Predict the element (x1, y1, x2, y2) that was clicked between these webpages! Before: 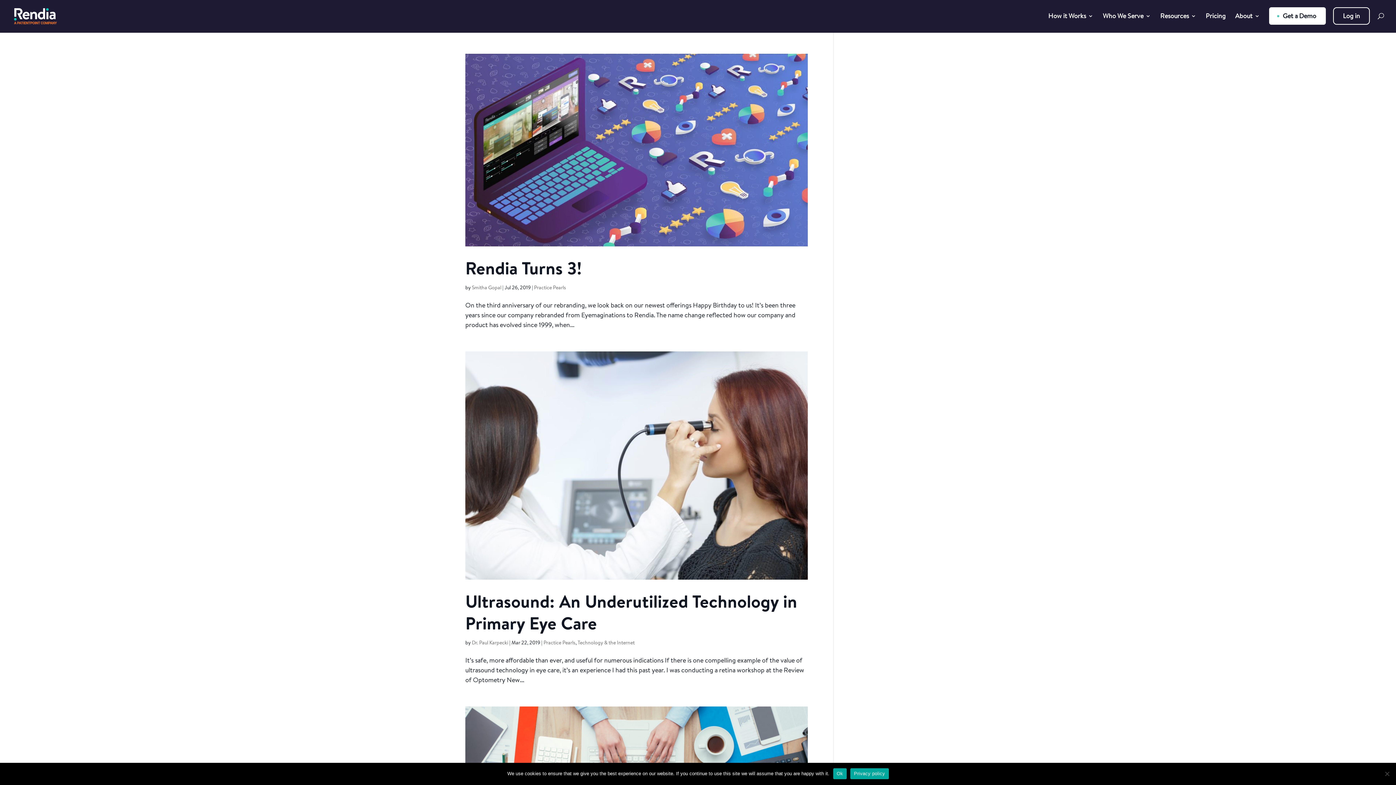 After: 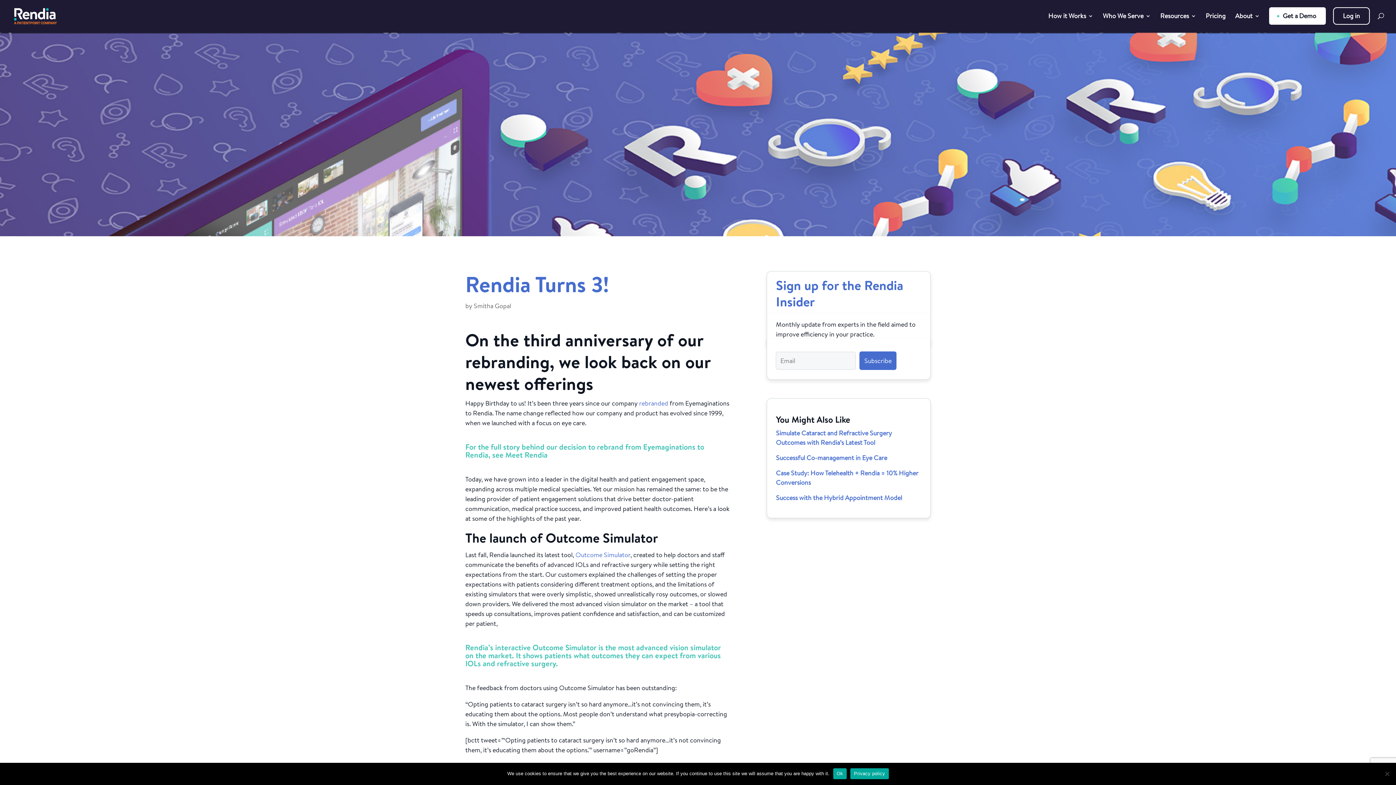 Action: bbox: (465, 255, 581, 280) label: Rendia Turns 3!